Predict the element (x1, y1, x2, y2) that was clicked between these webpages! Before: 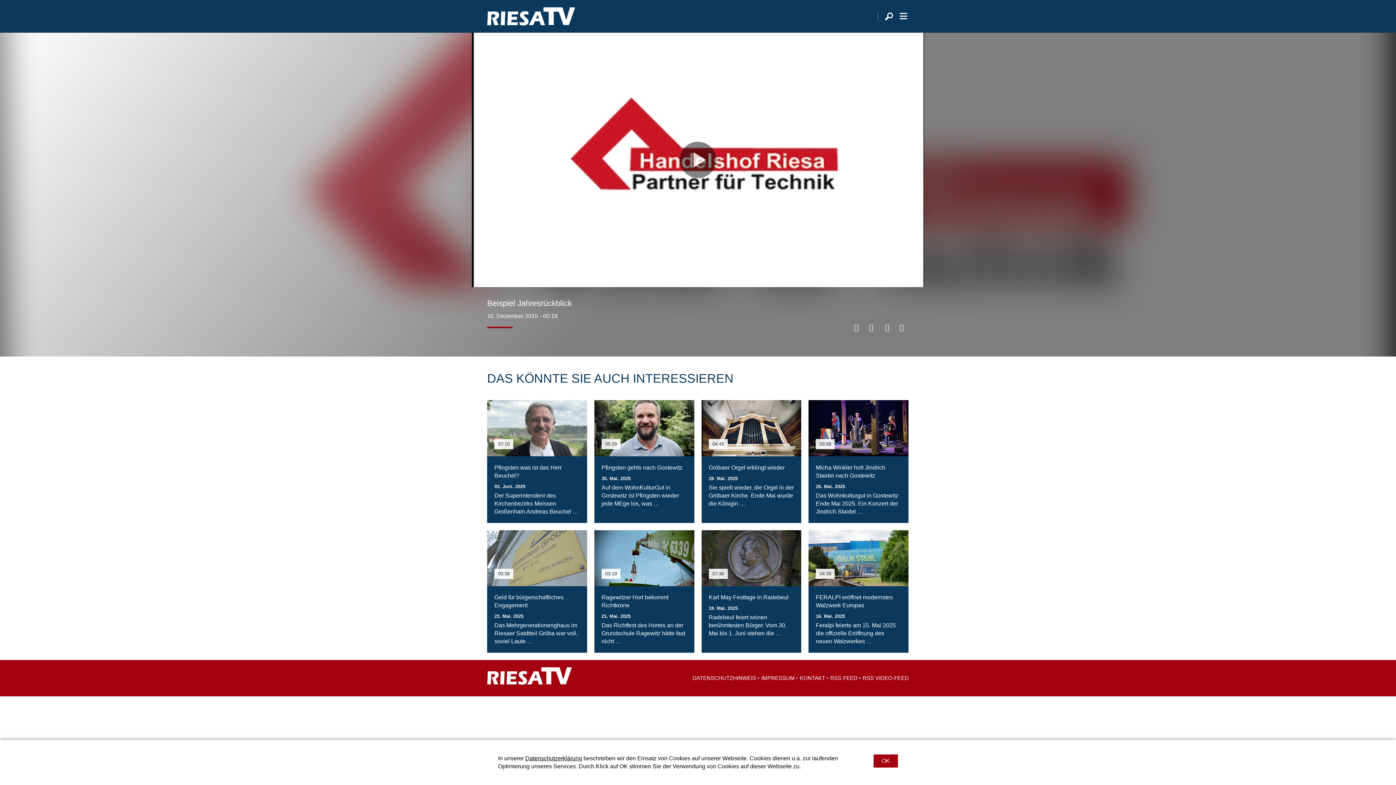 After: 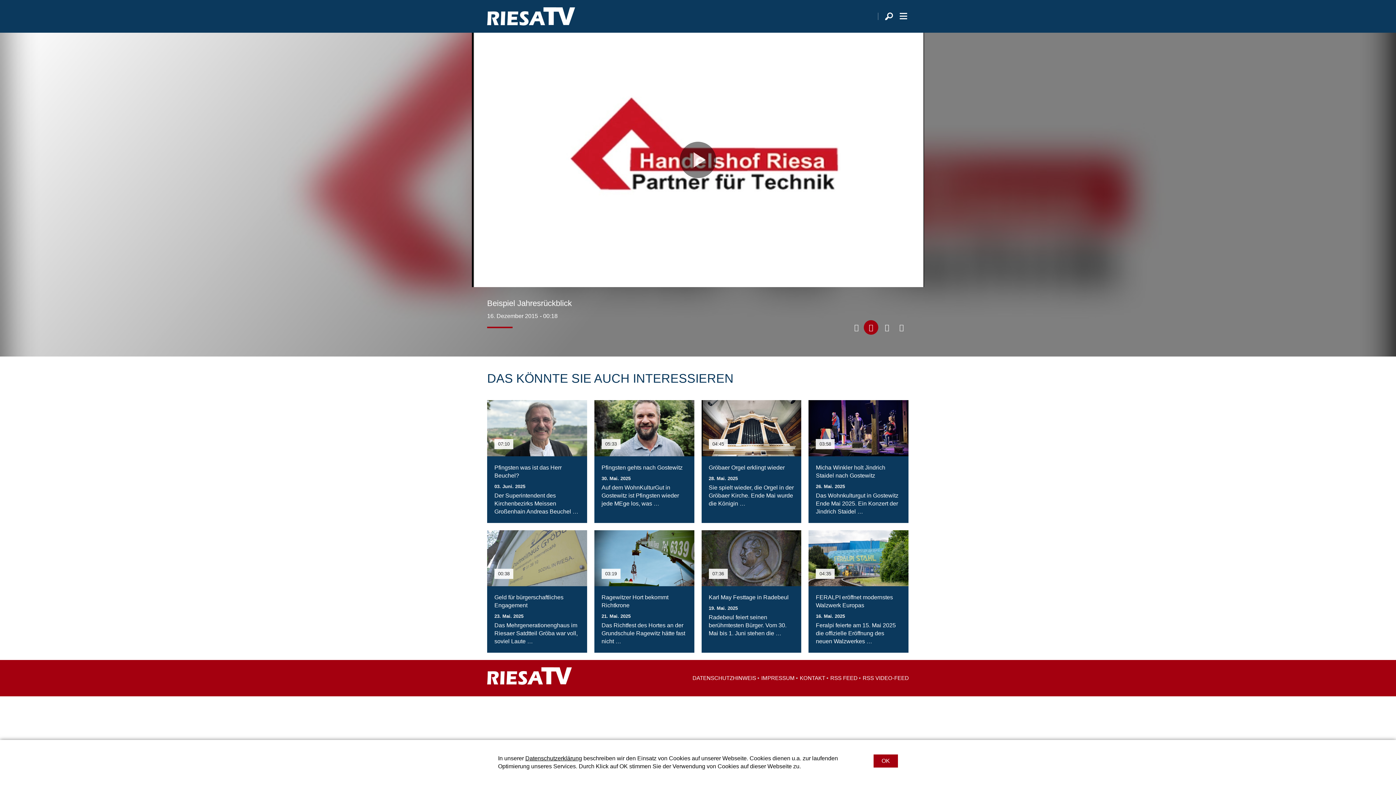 Action: bbox: (864, 320, 878, 334)